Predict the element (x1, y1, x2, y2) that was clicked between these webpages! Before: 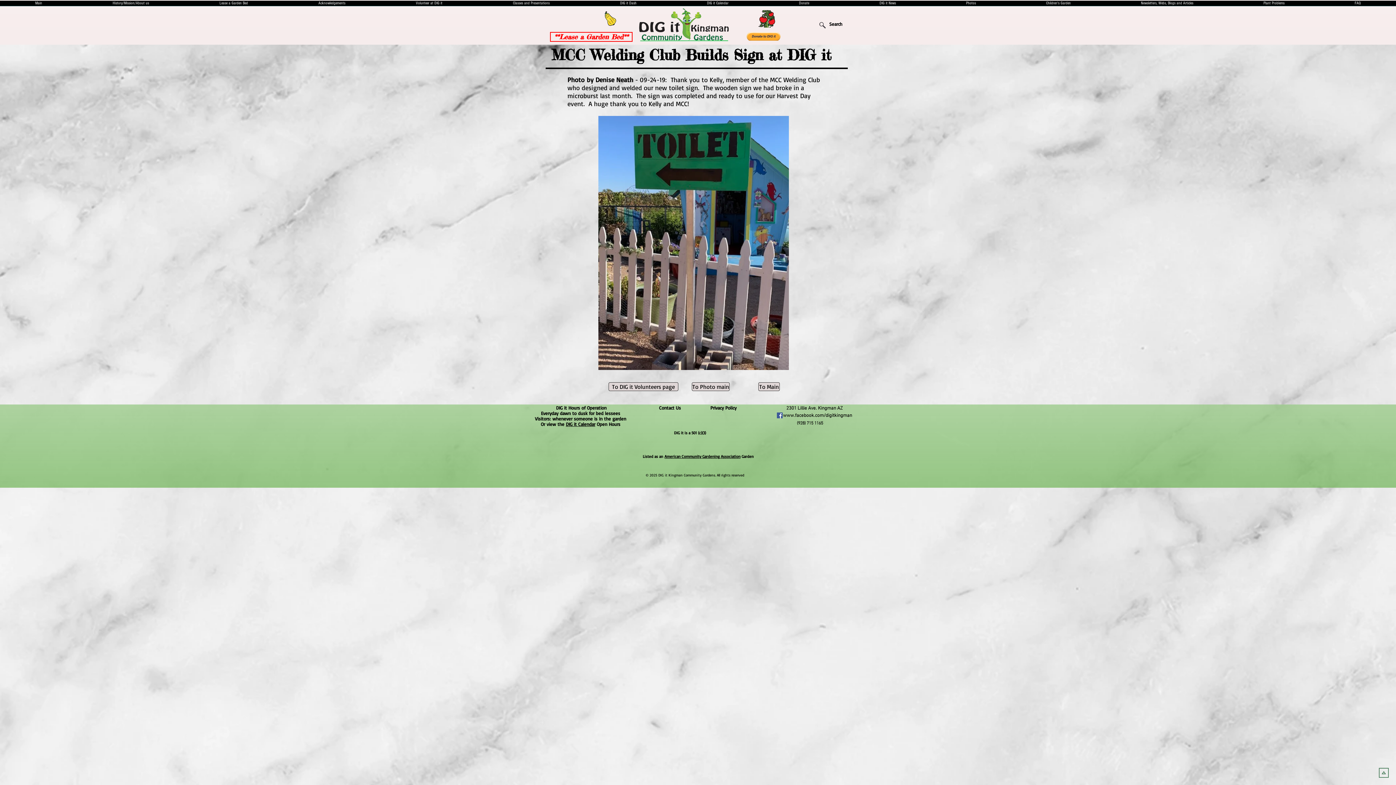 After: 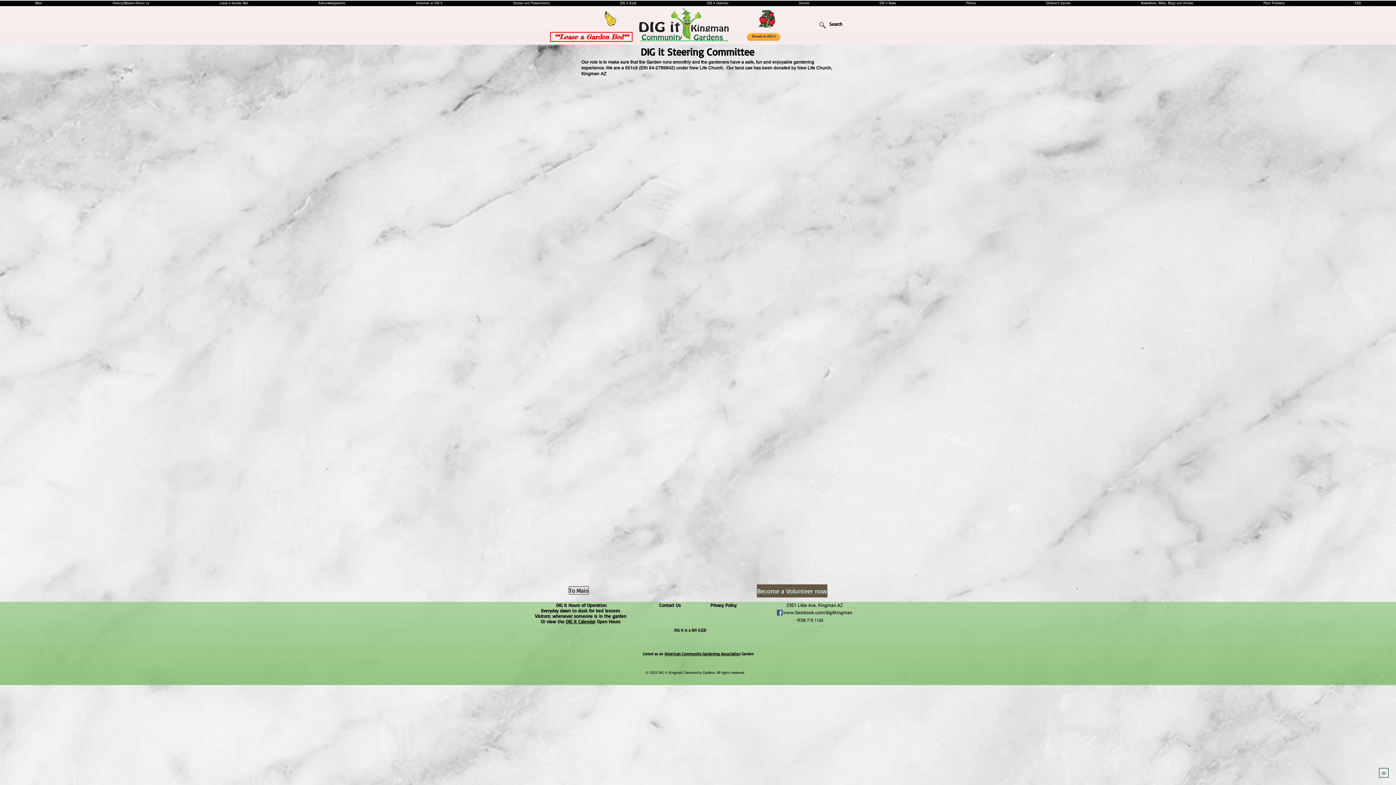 Action: label: Contact Us   bbox: (659, 405, 684, 410)